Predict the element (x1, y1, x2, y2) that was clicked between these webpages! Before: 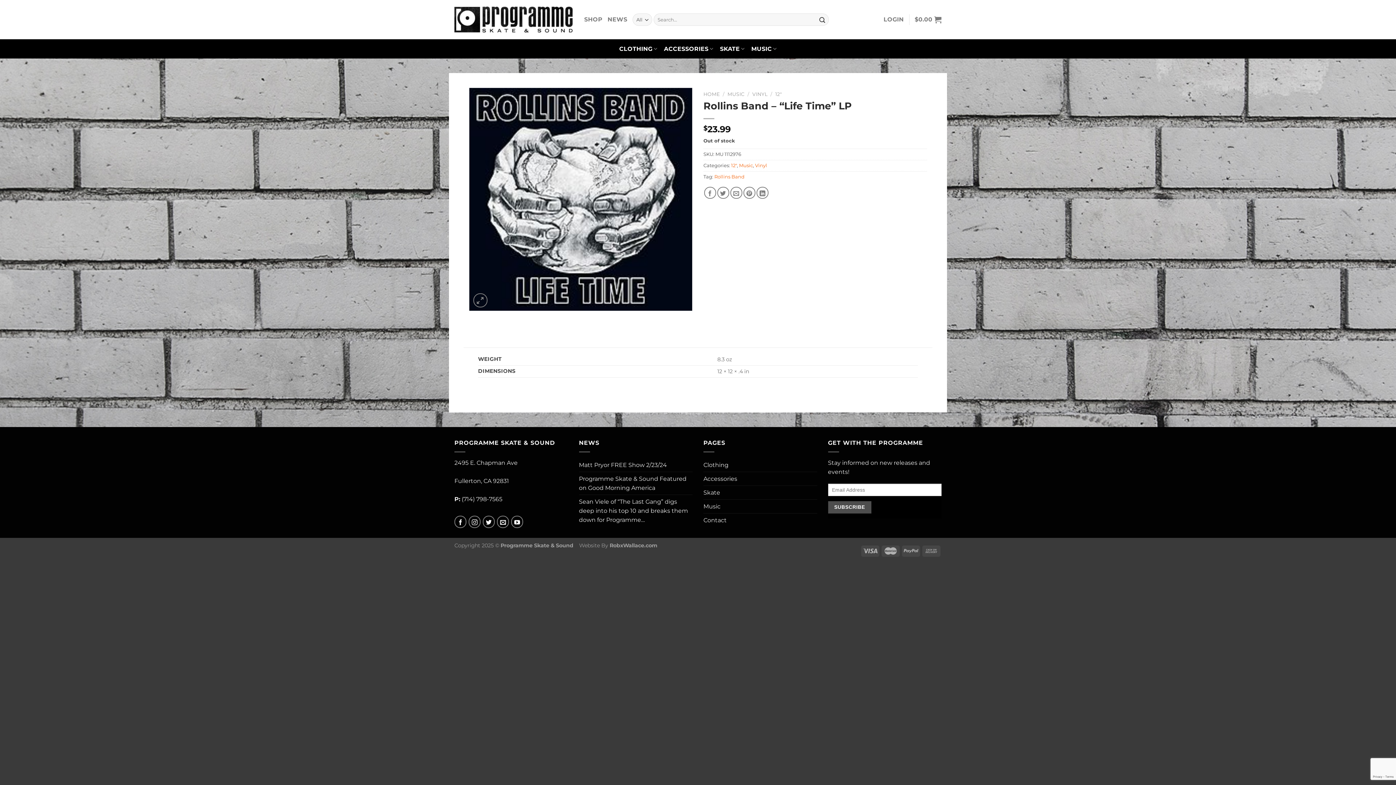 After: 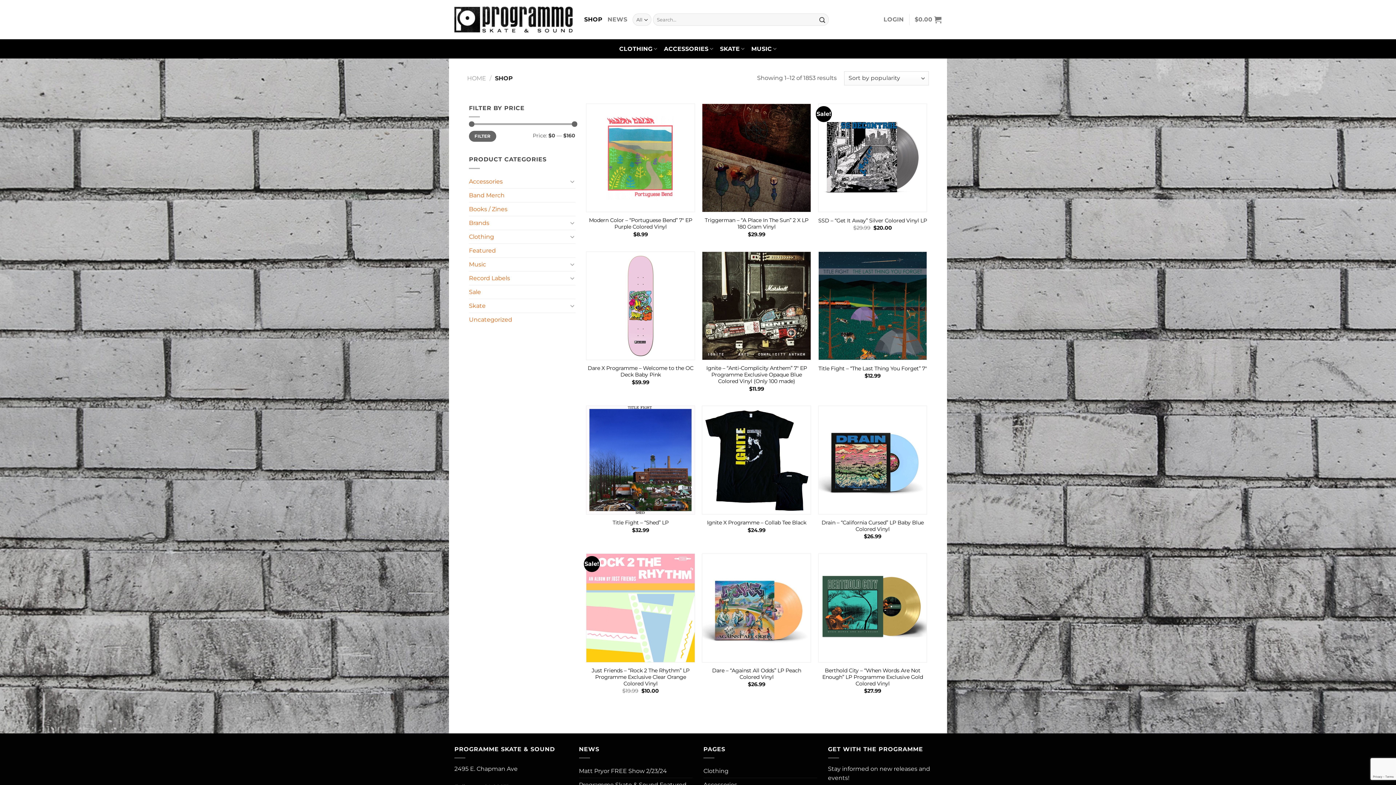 Action: bbox: (584, 13, 602, 26) label: SHOP